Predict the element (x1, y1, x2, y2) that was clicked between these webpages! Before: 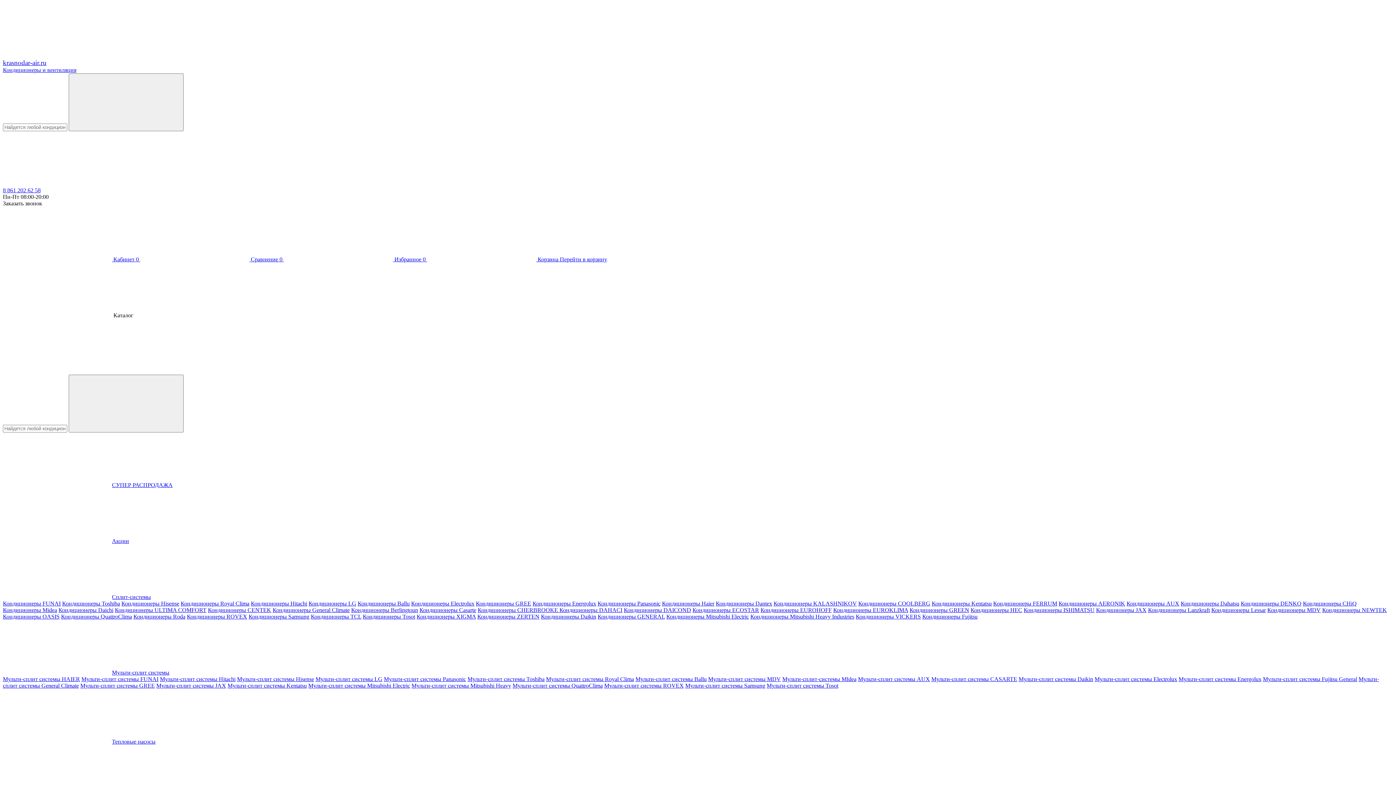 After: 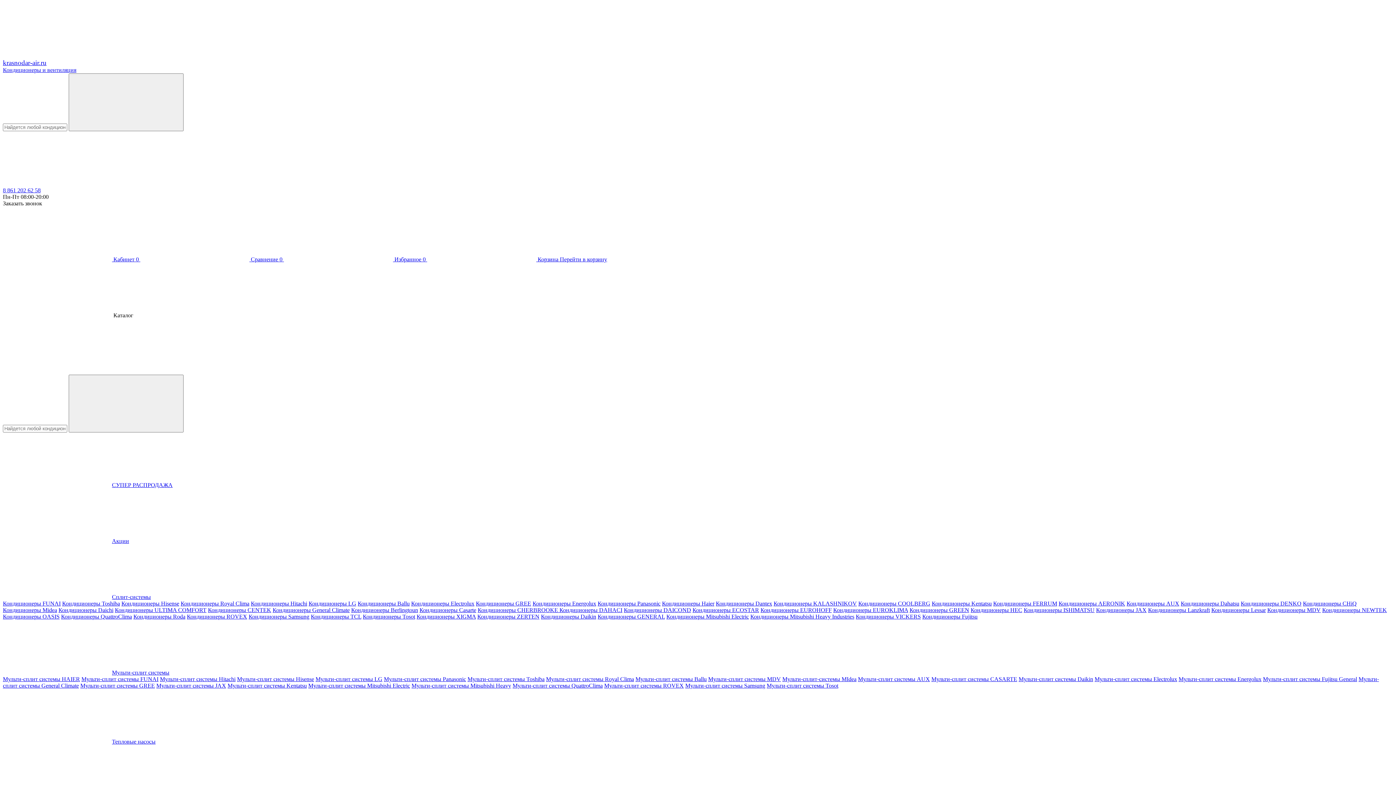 Action: bbox: (858, 600, 930, 606) label: Кондиционеры СOOLBERG